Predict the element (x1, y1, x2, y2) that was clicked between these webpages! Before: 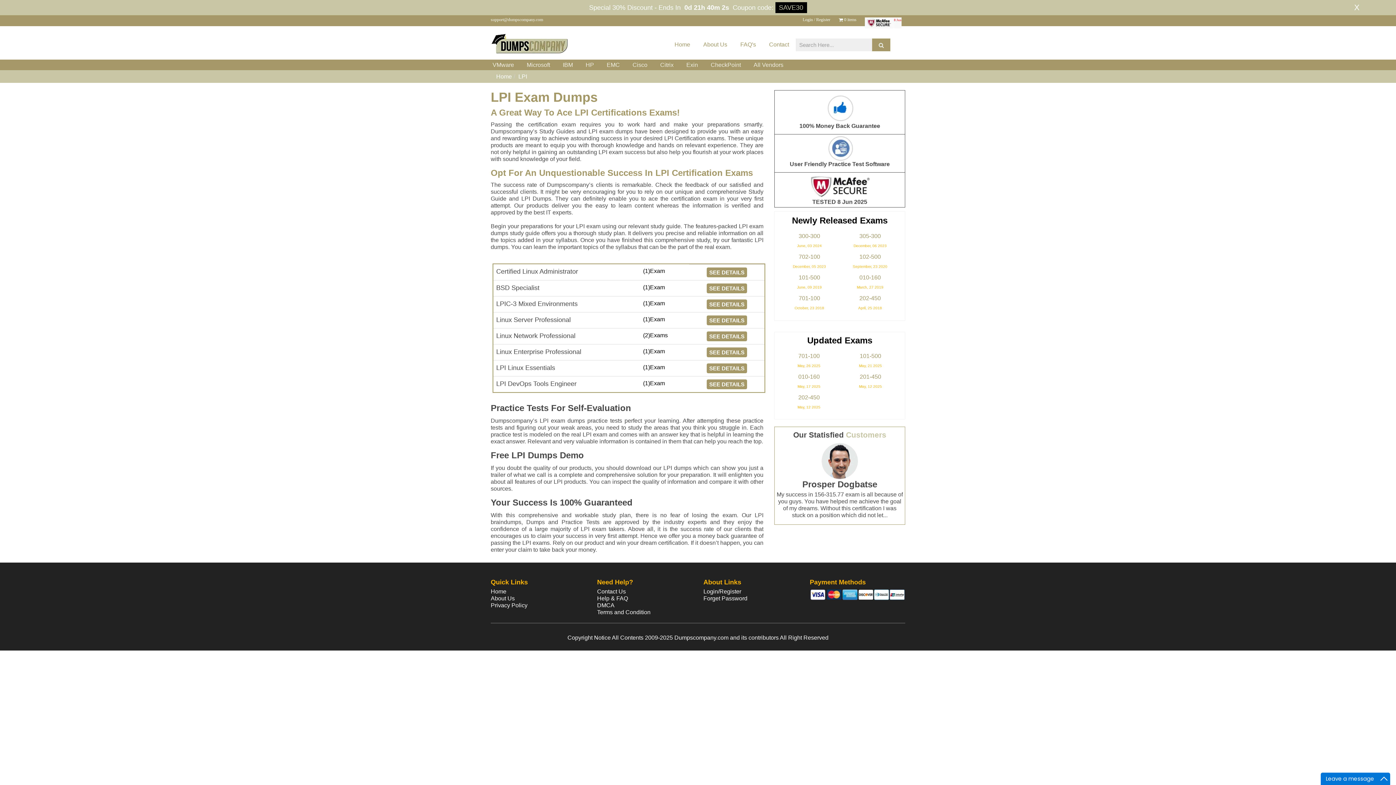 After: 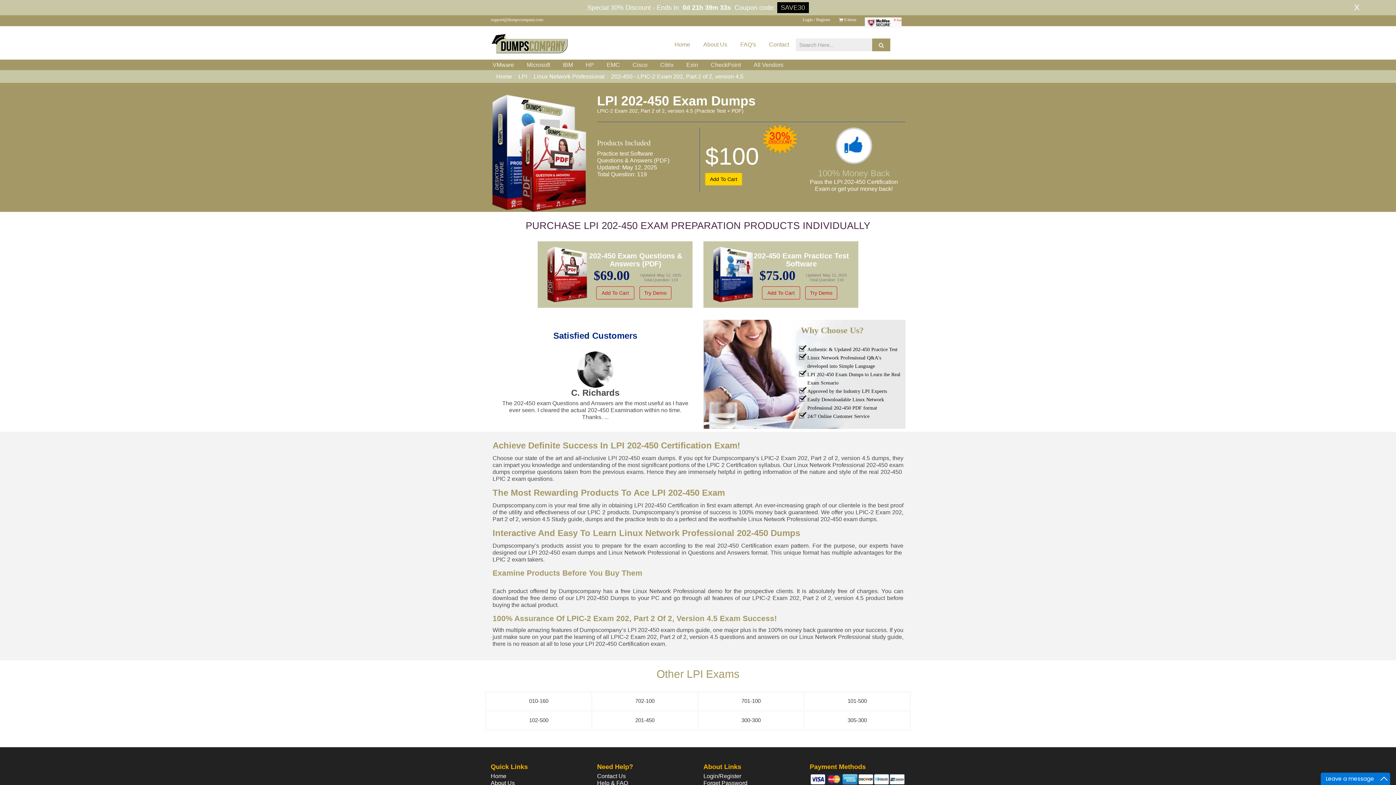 Action: label: 202-450 bbox: (841, 293, 899, 303)